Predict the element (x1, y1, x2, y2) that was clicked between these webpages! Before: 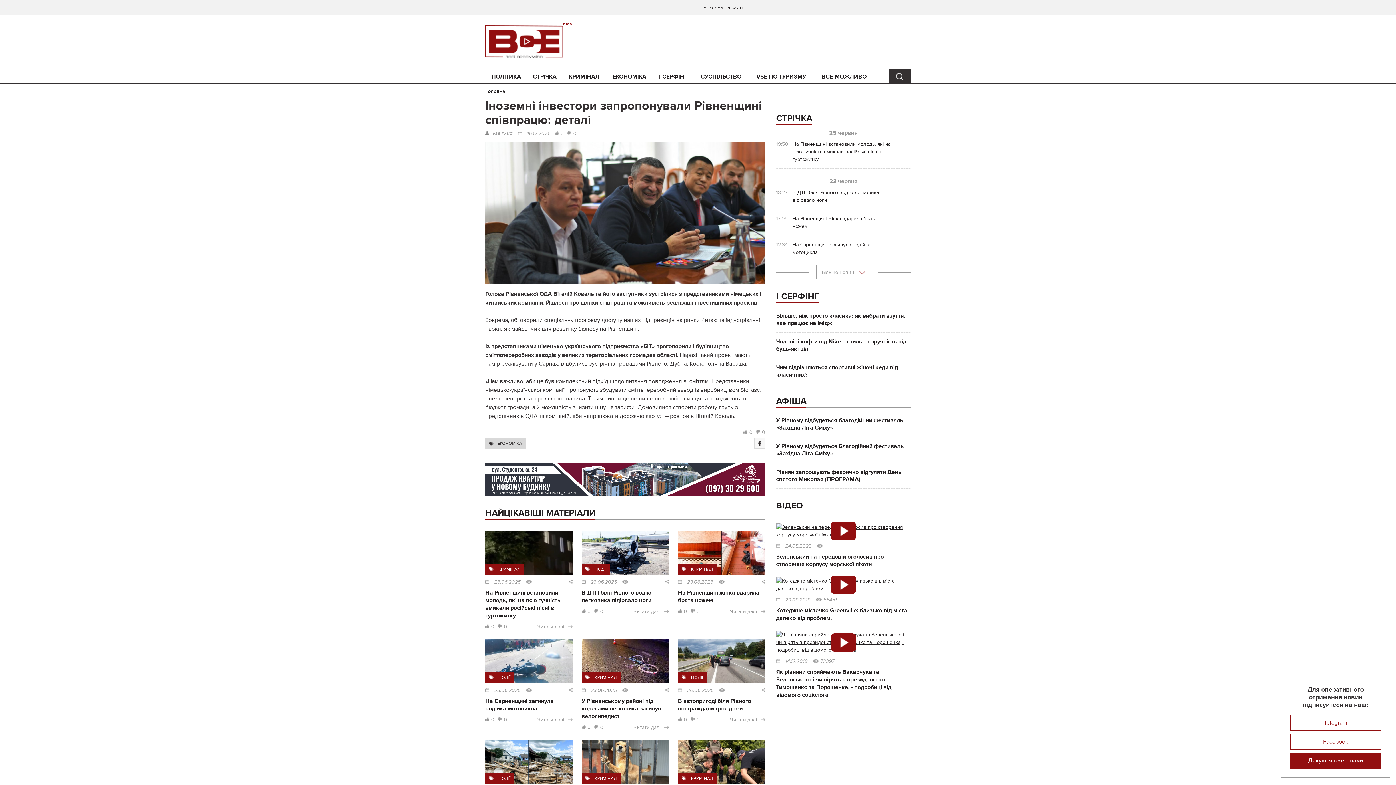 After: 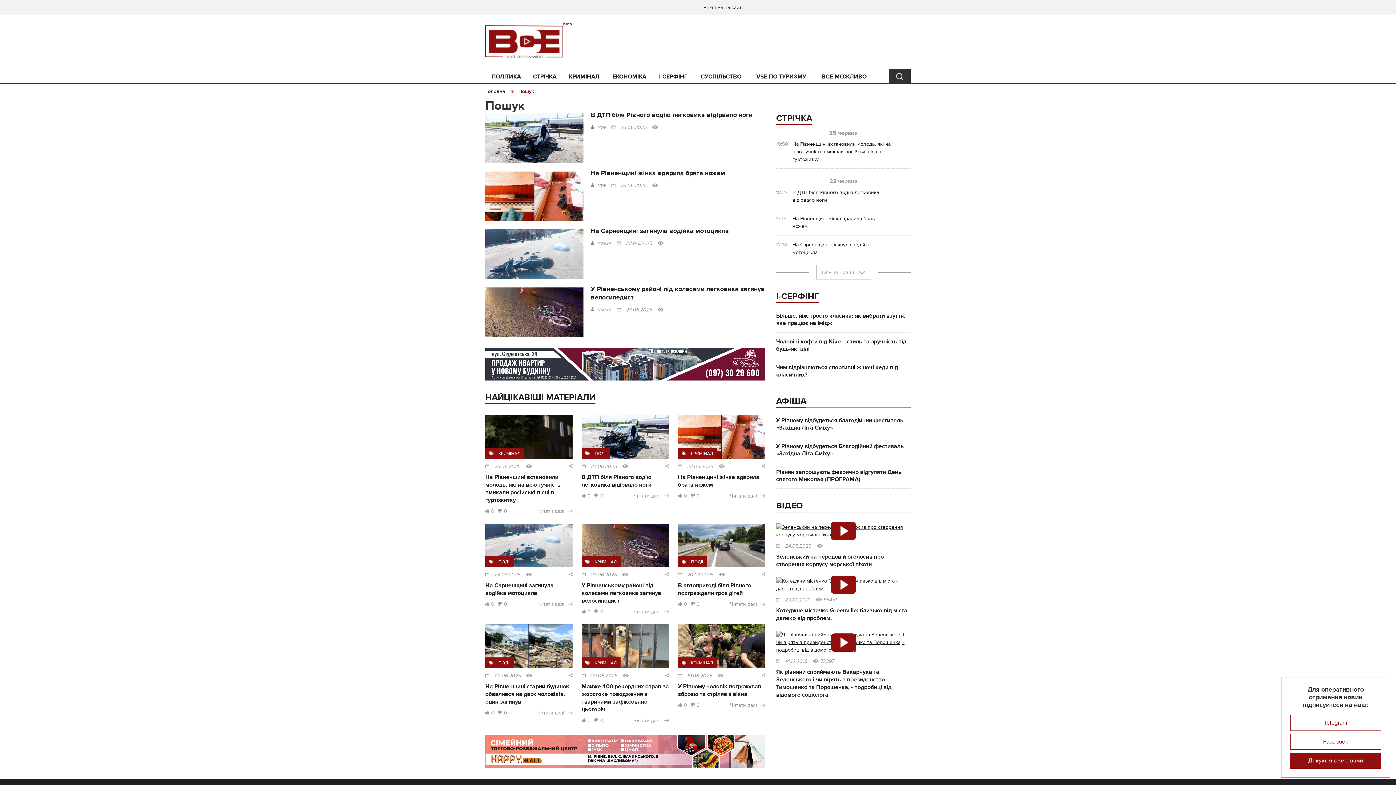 Action: label: 23.06.2025 bbox: (590, 688, 617, 693)